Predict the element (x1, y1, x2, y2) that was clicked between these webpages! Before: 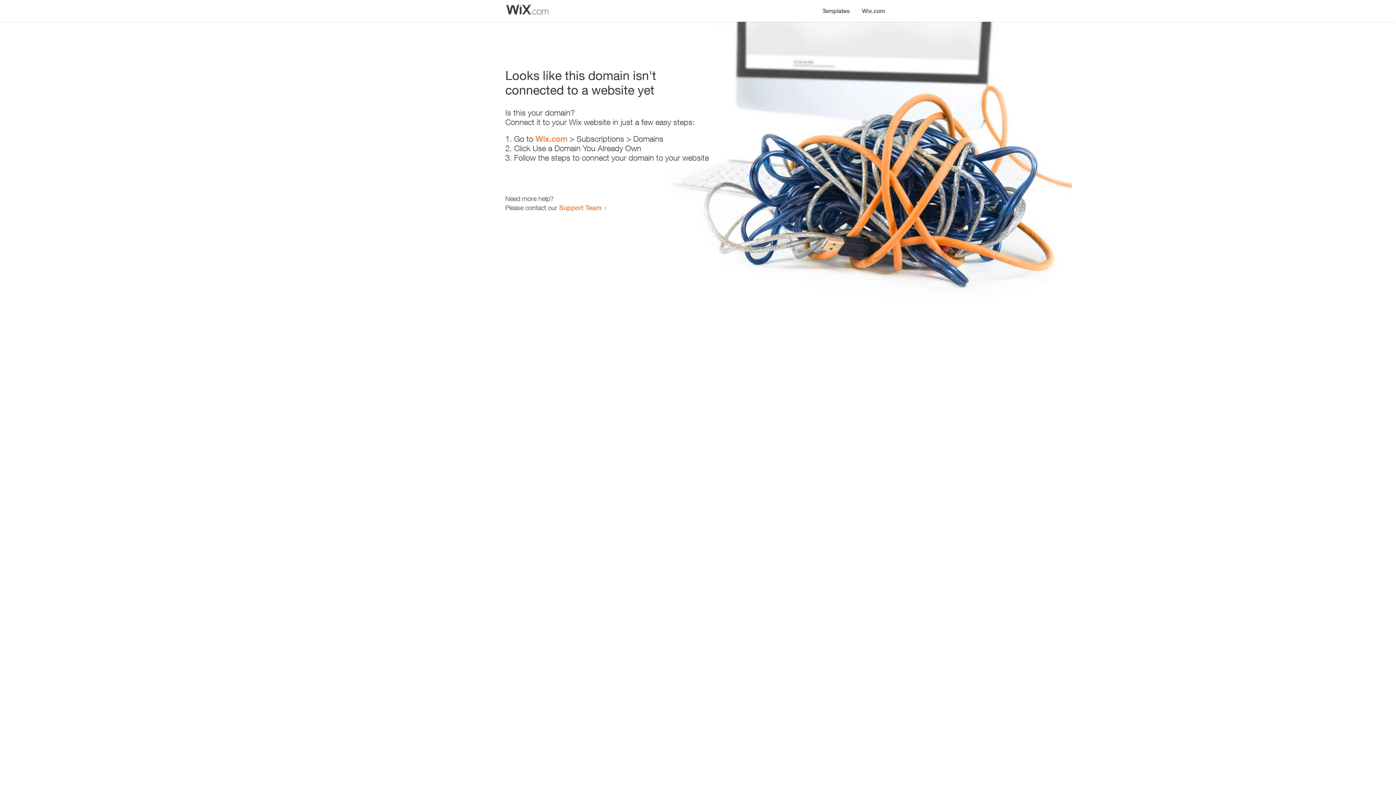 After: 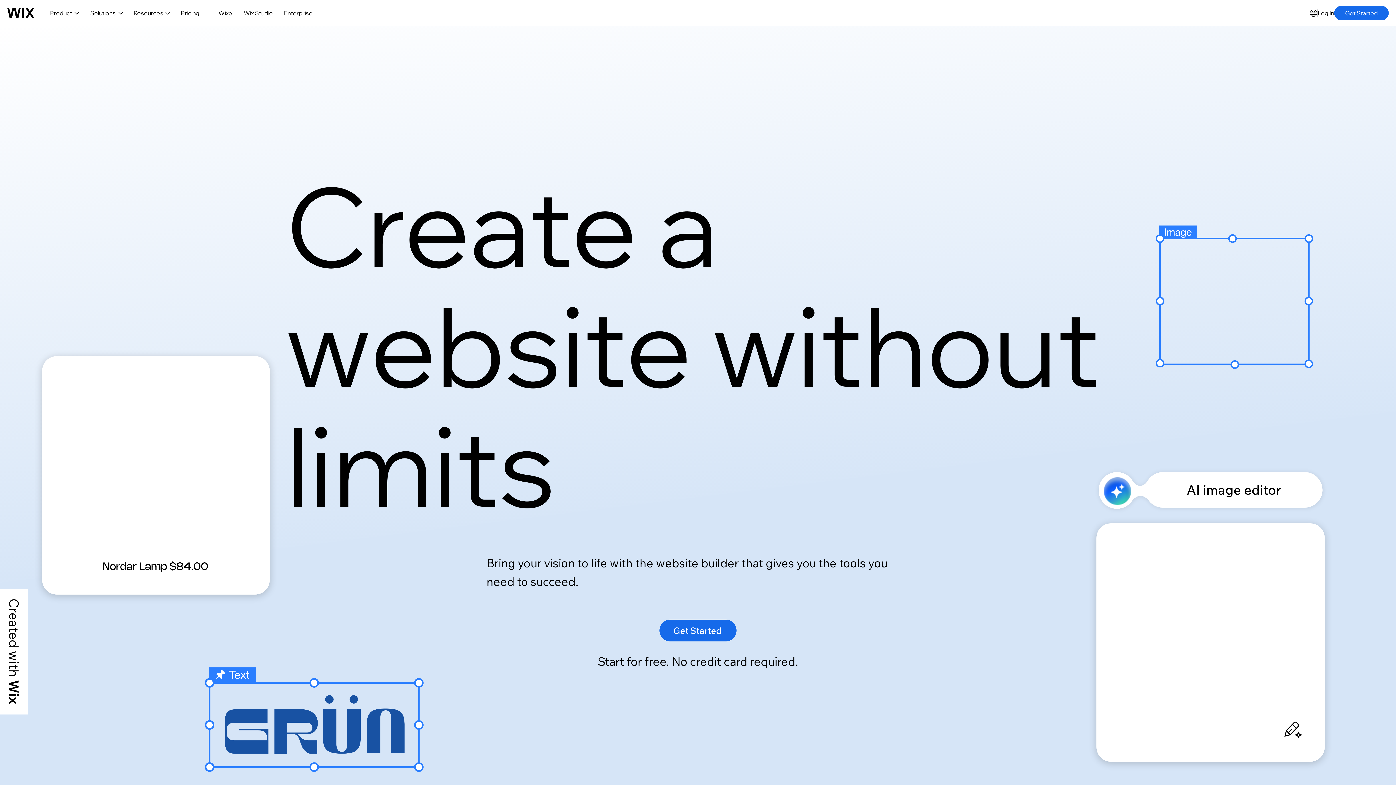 Action: bbox: (535, 134, 567, 143) label: Wix.com